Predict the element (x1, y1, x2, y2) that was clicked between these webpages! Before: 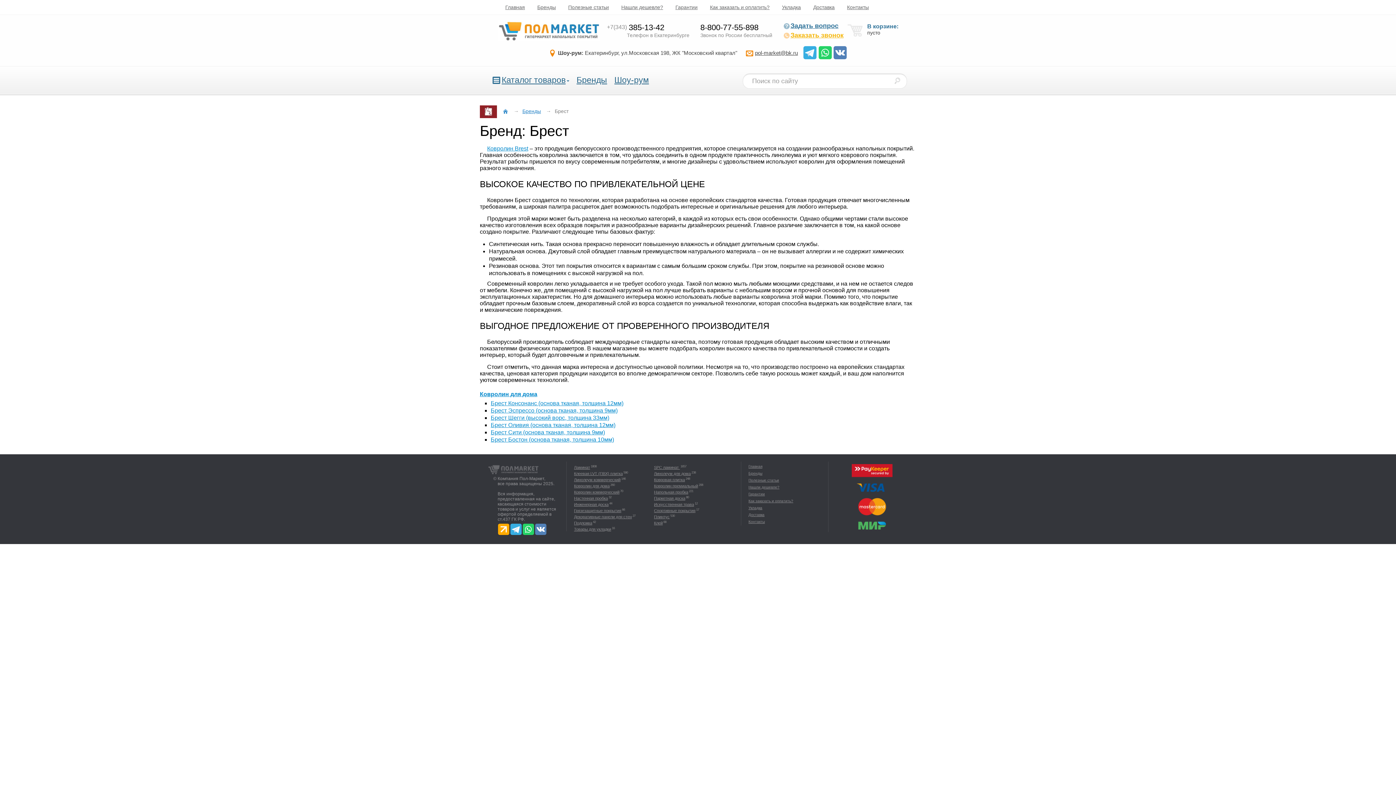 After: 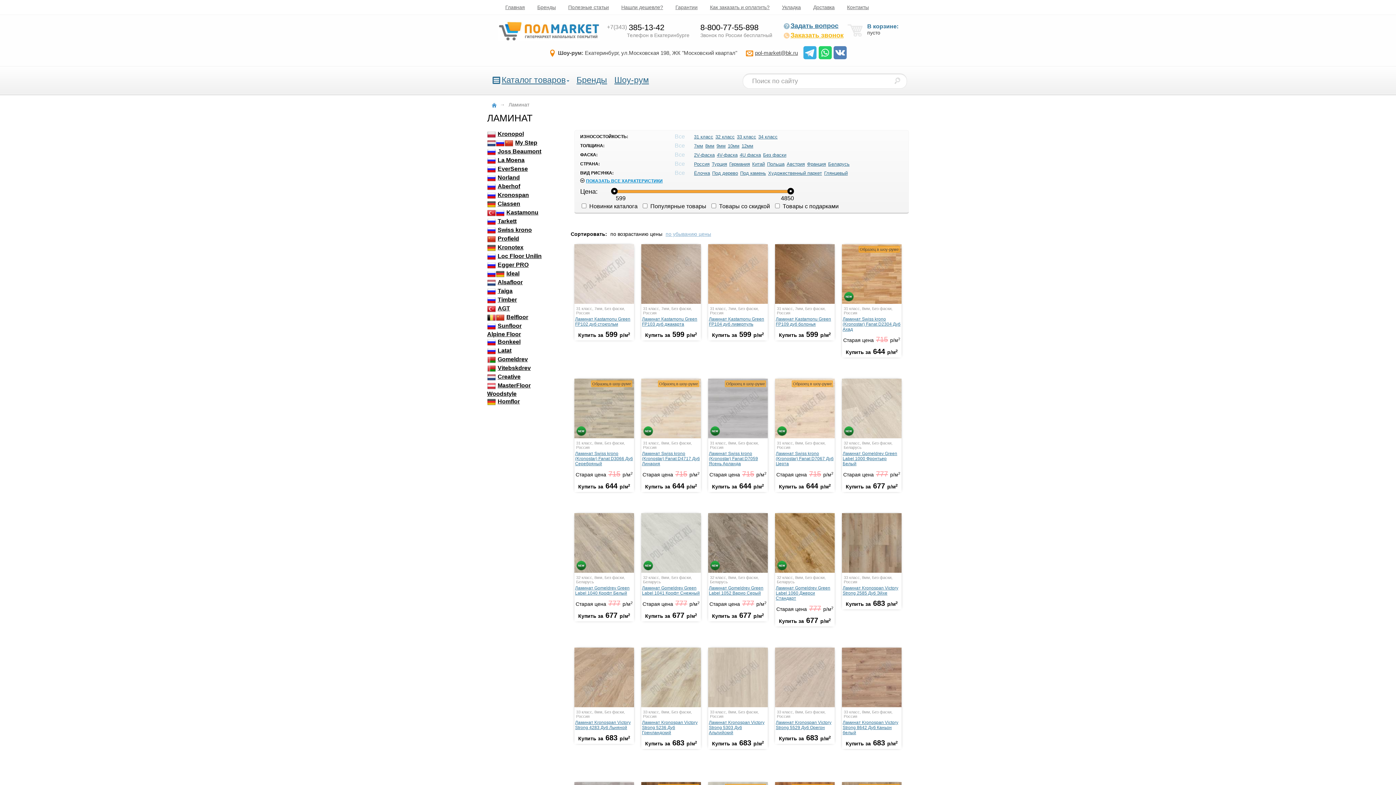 Action: label: Ламинат bbox: (574, 465, 590, 469)